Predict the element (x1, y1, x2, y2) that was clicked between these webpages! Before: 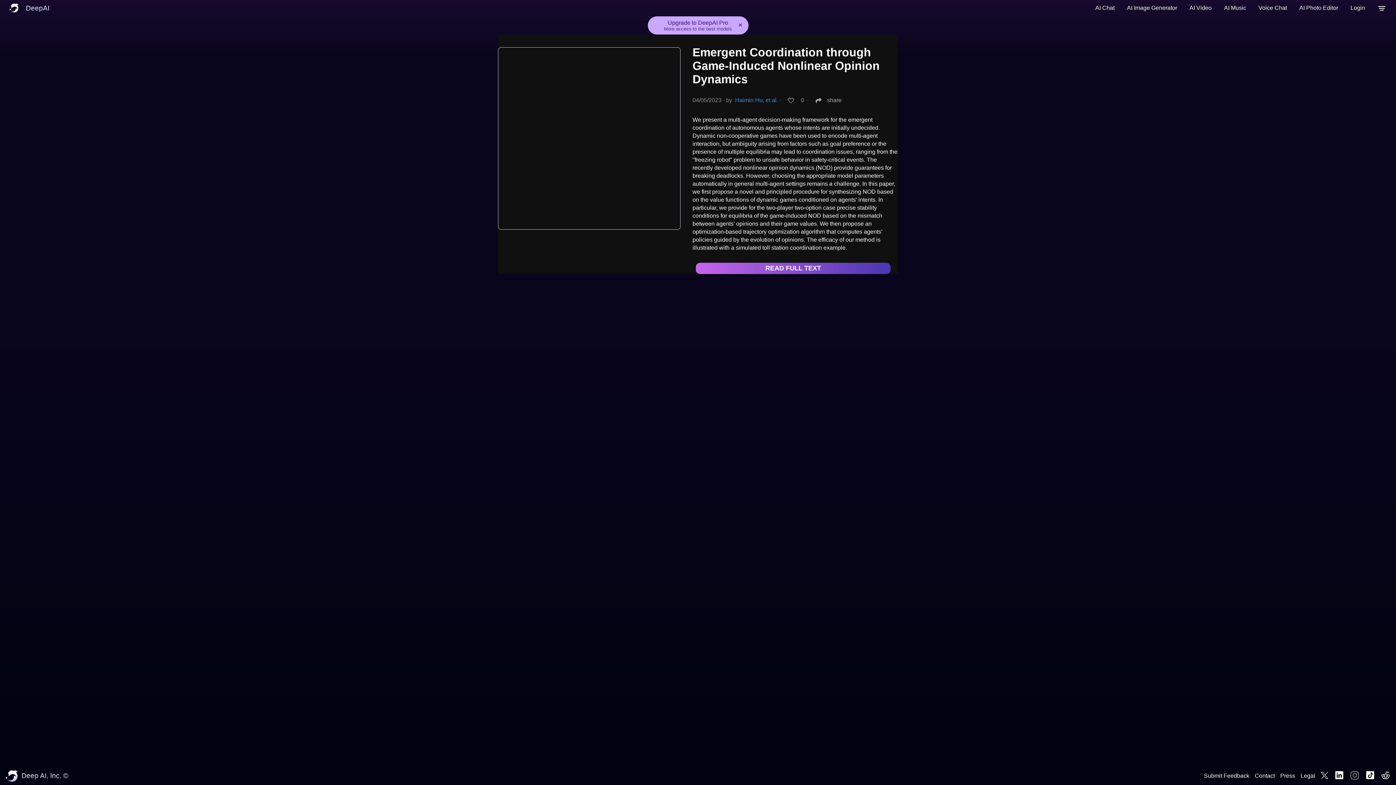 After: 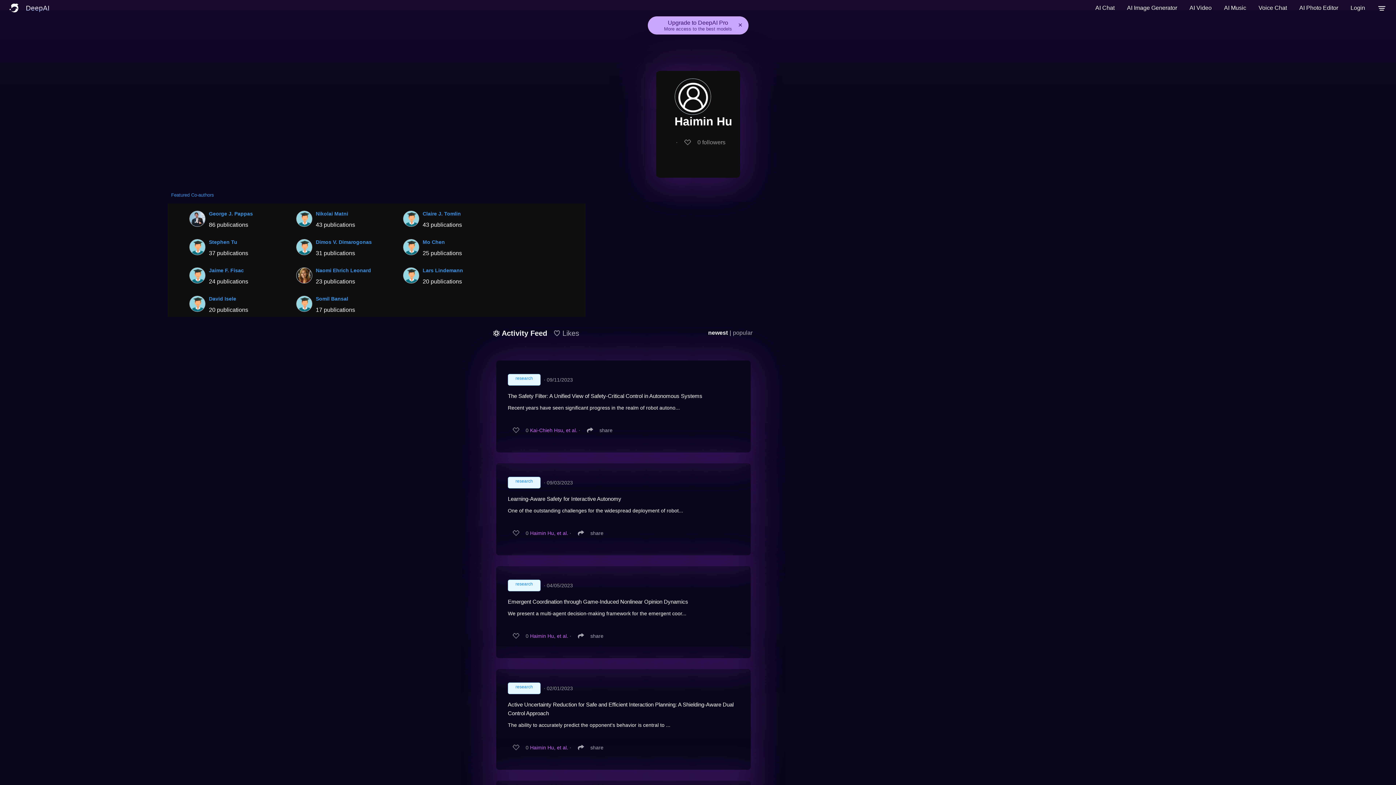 Action: bbox: (735, 96, 778, 104) label: Haimin Hu, et al.